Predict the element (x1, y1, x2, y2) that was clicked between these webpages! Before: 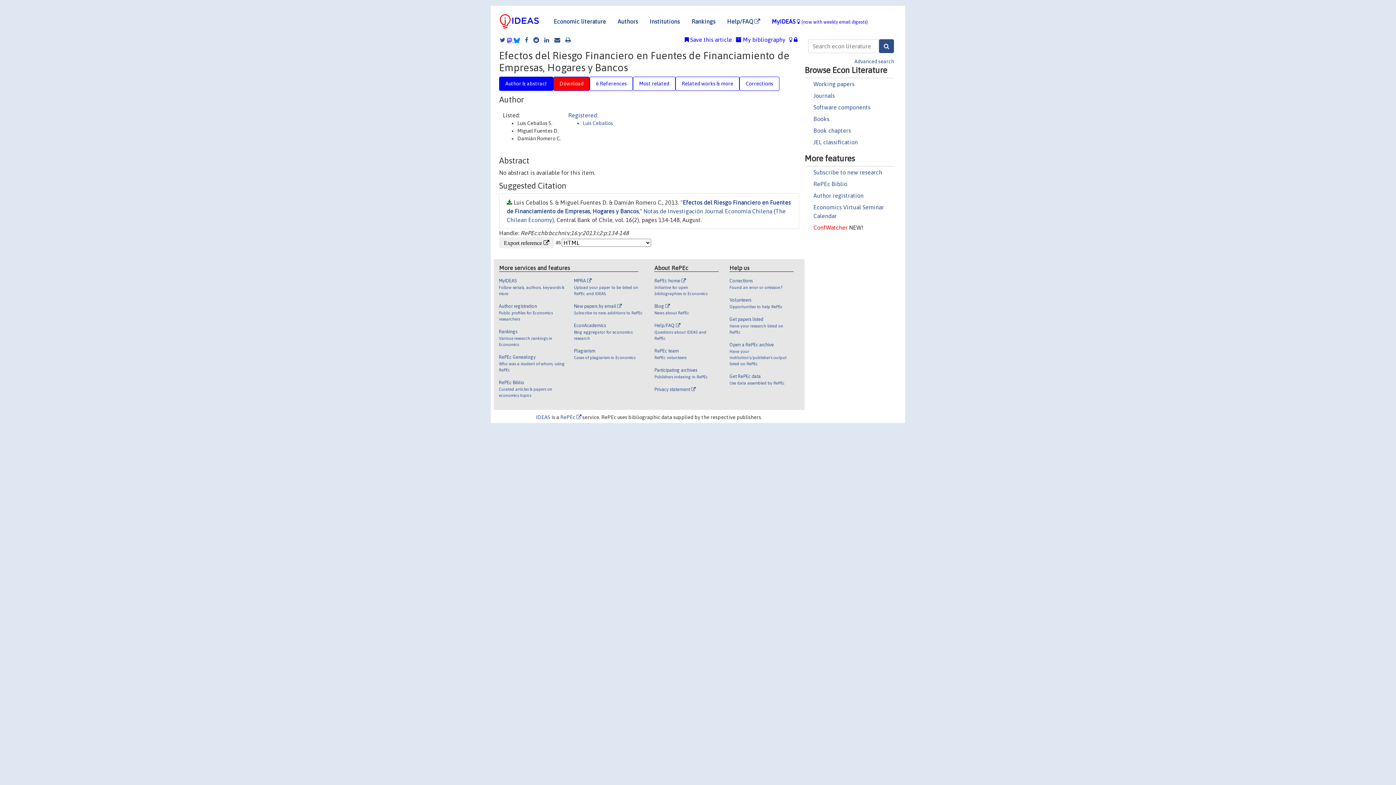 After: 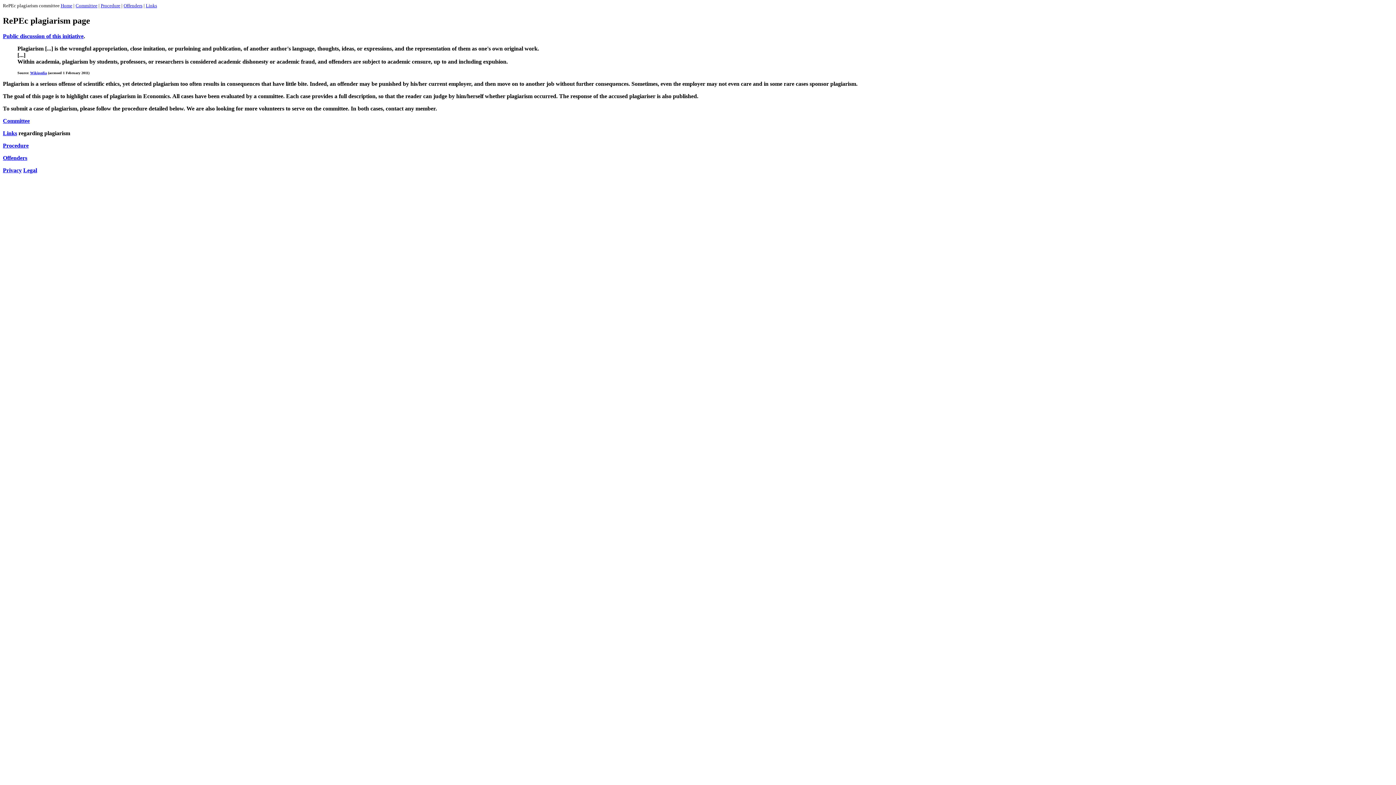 Action: label: Plagiarism

Cases of plagiarism in Economics bbox: (574, 347, 643, 367)